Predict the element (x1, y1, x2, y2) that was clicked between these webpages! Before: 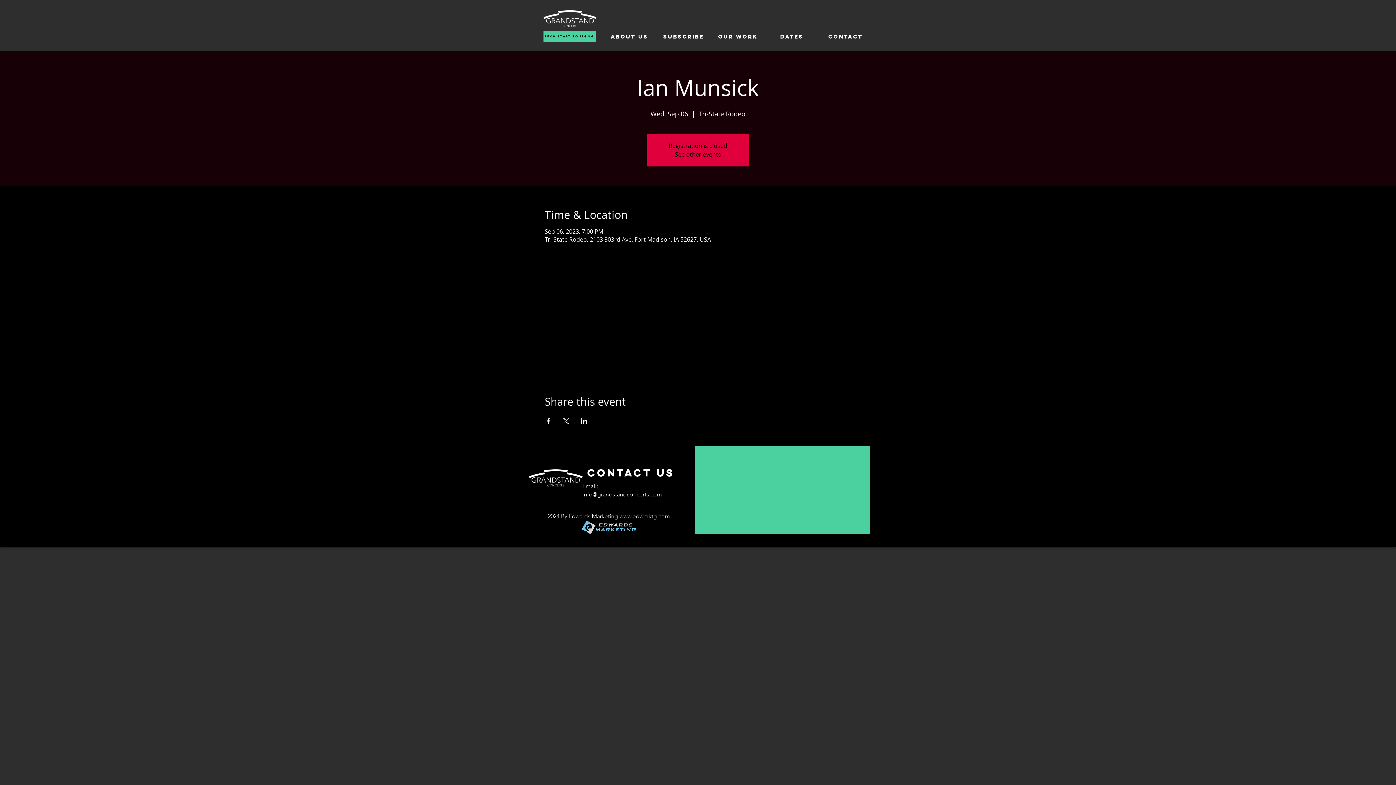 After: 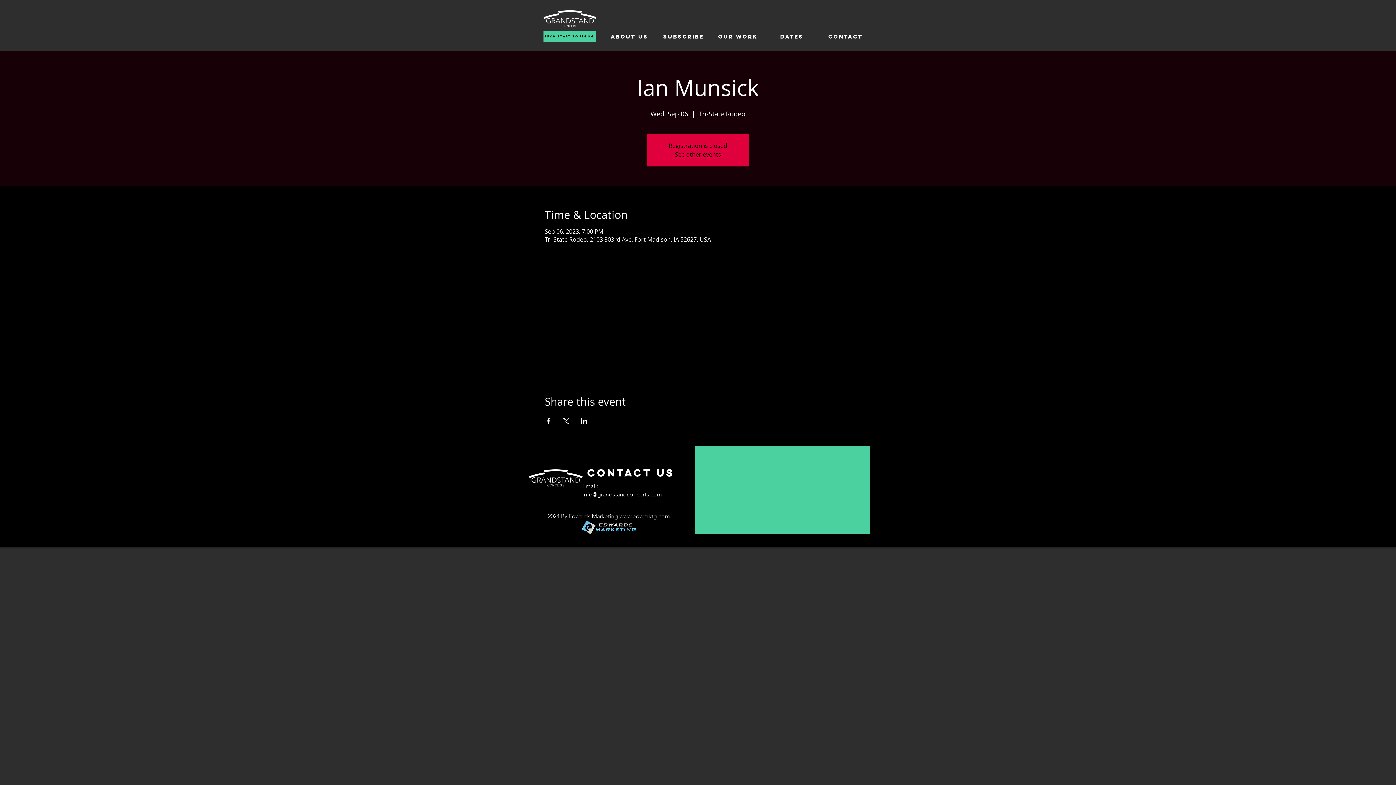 Action: bbox: (582, 491, 662, 498) label: info@grandstandconcerts.com